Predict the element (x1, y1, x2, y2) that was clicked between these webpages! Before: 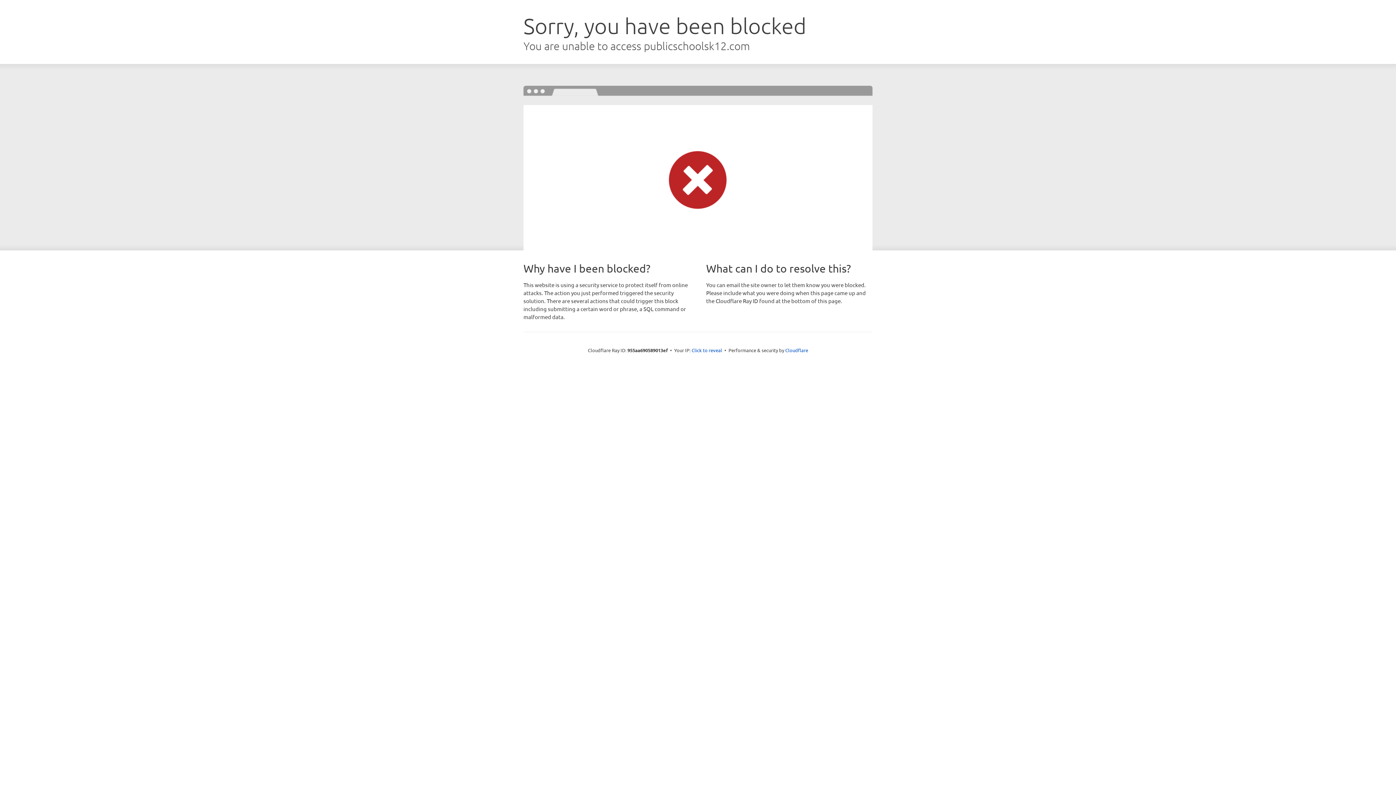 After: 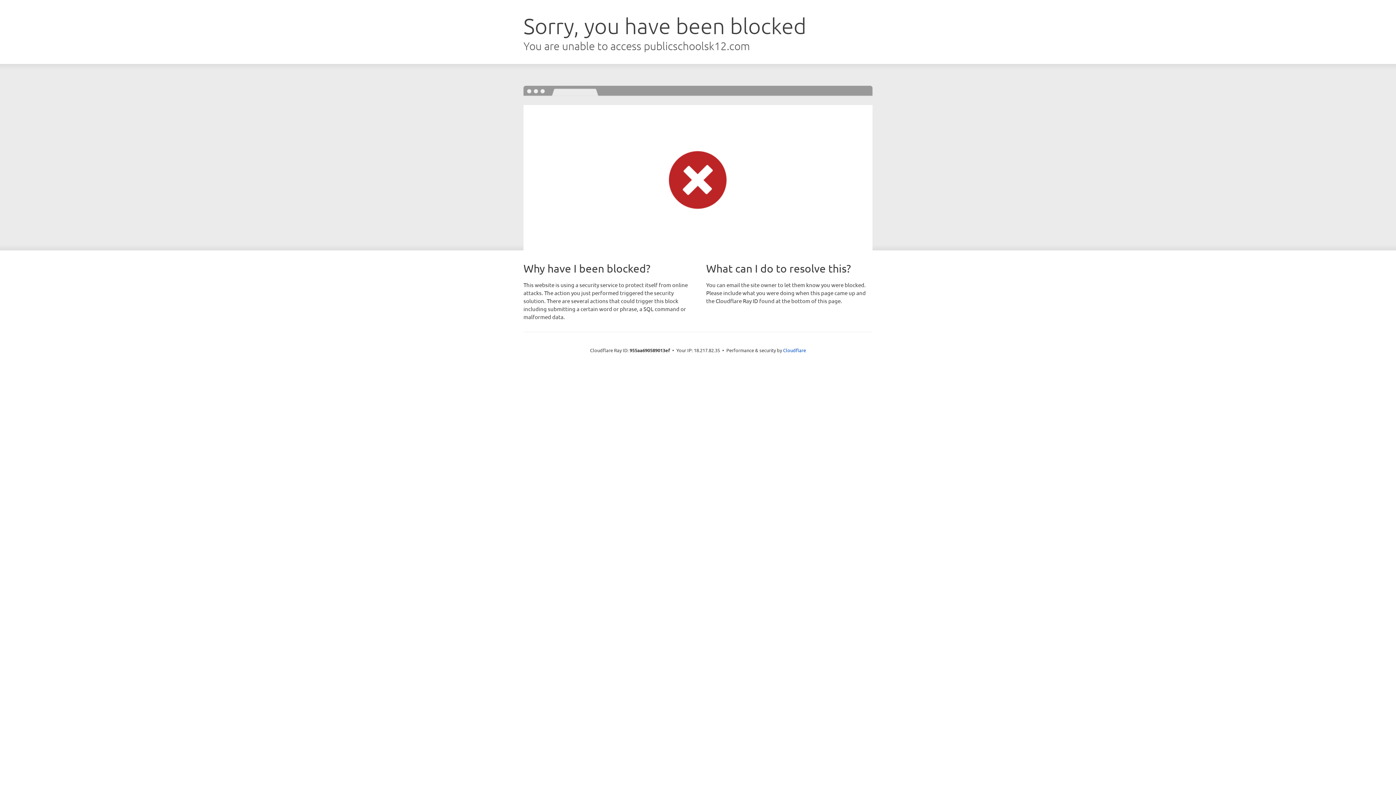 Action: bbox: (691, 346, 722, 353) label: Click to reveal